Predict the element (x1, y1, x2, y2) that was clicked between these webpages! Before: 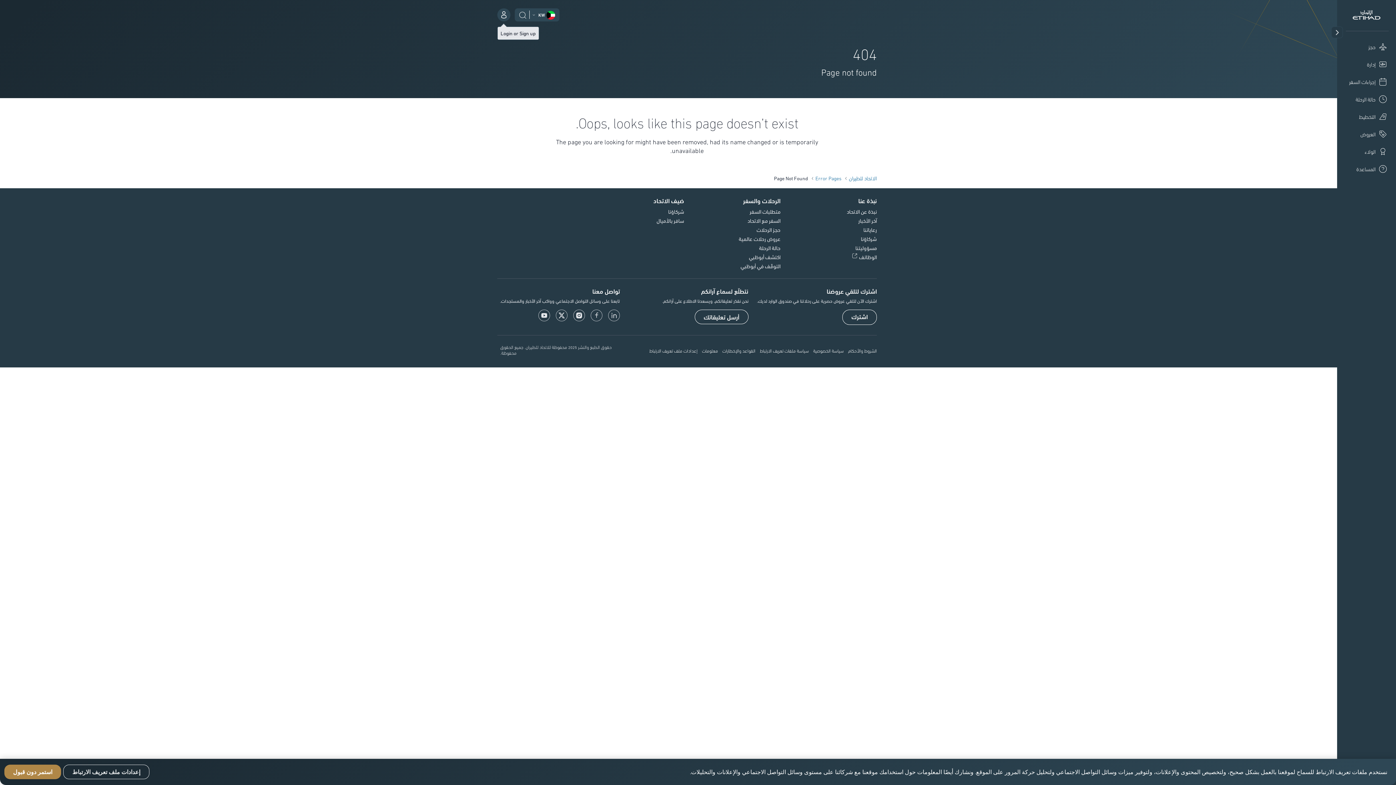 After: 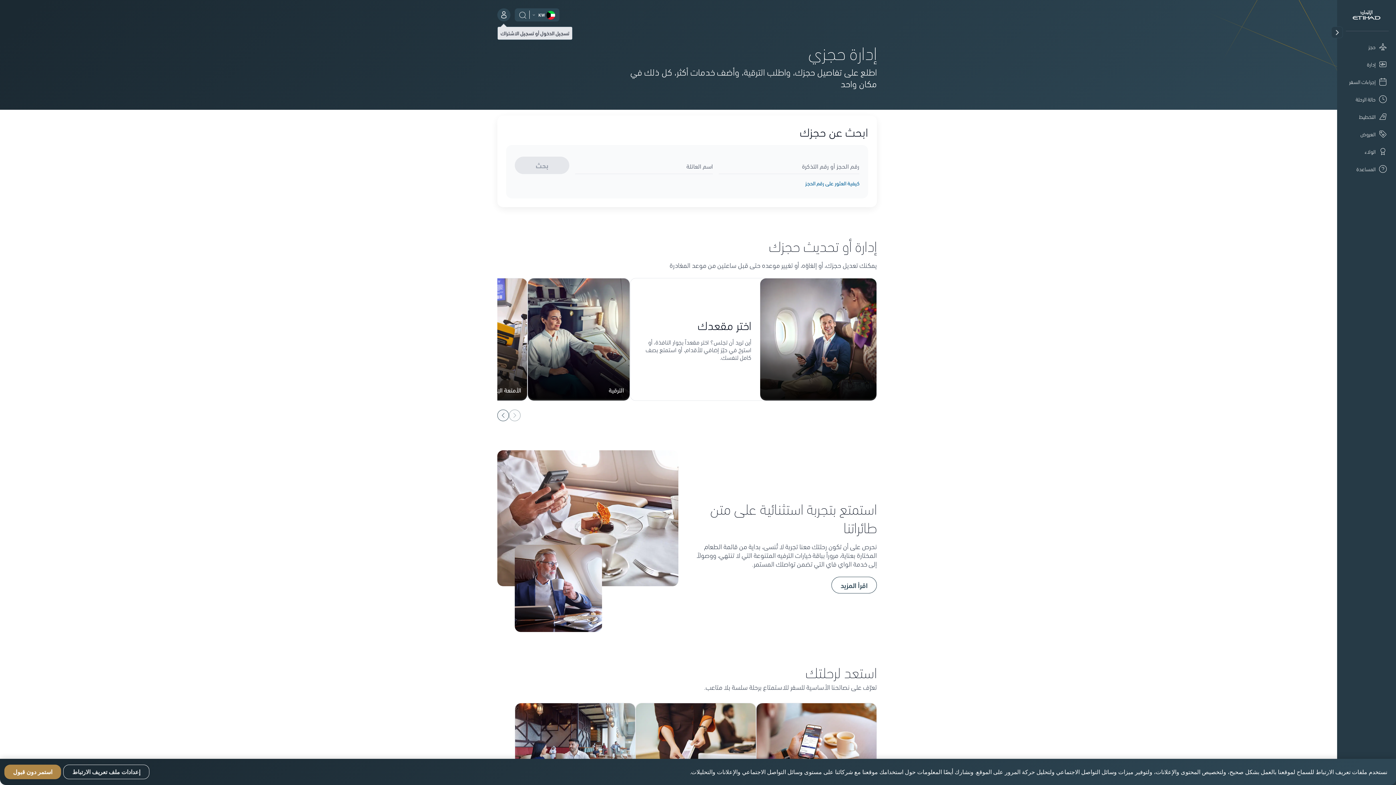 Action: bbox: (1343, 57, 1390, 71) label: إدارة